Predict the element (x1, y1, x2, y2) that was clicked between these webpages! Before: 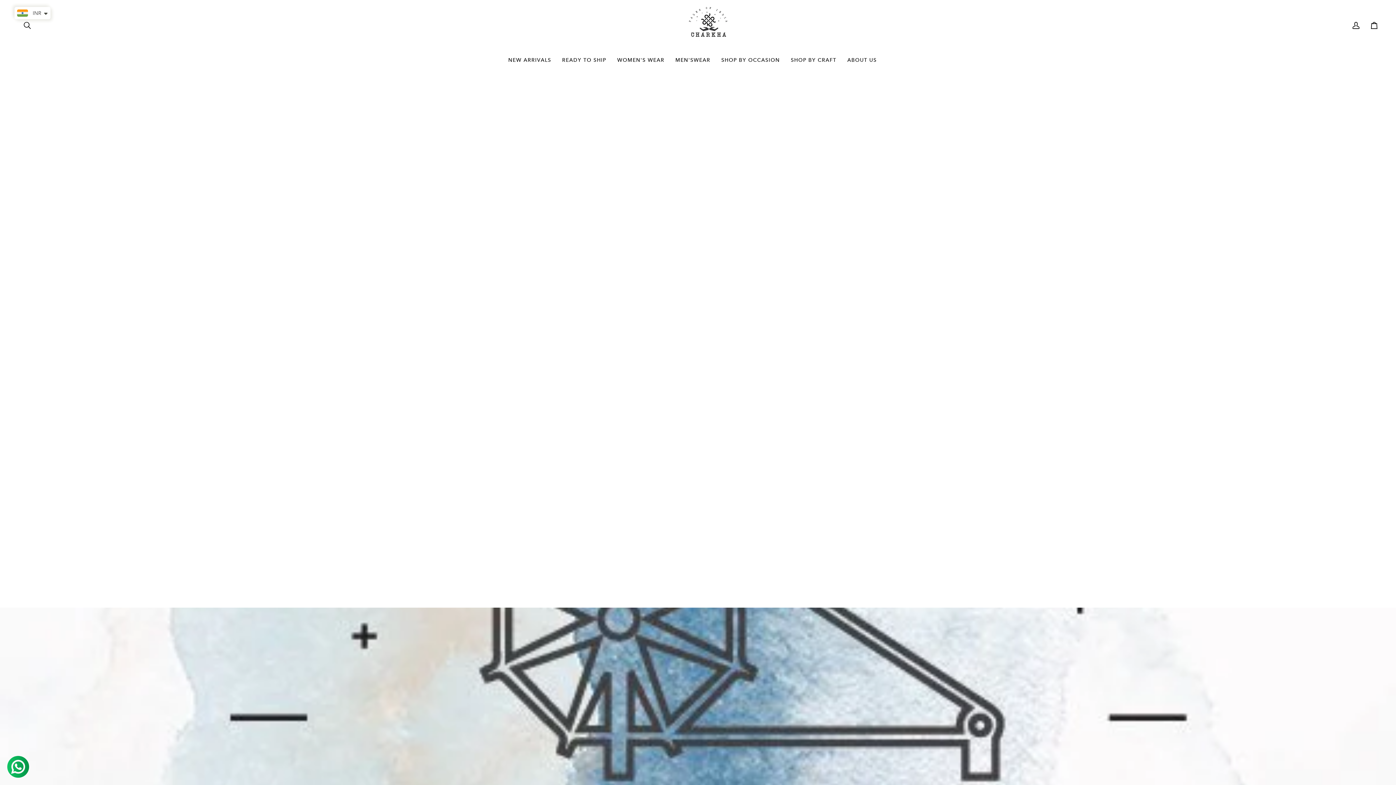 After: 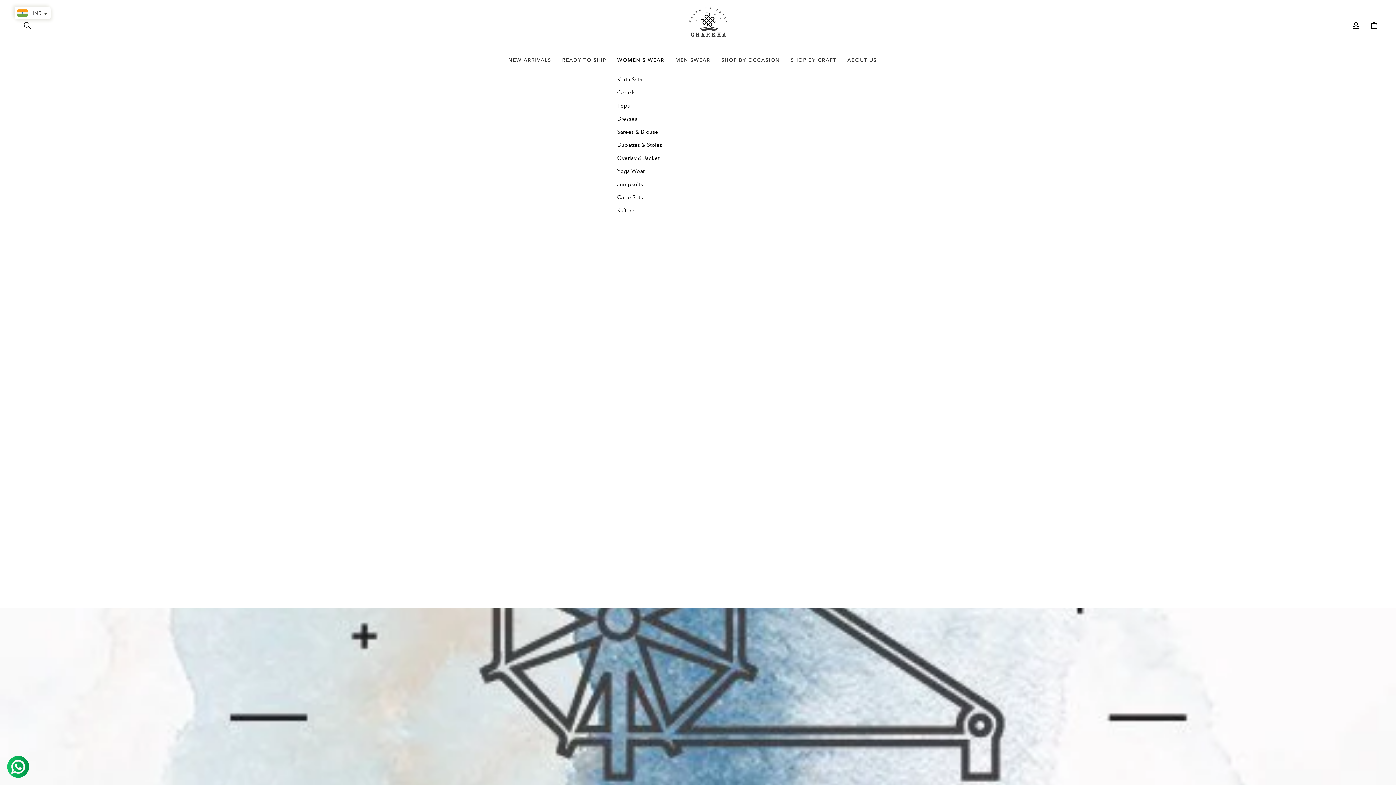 Action: label: WOMEN'S WEAR bbox: (611, 54, 670, 71)